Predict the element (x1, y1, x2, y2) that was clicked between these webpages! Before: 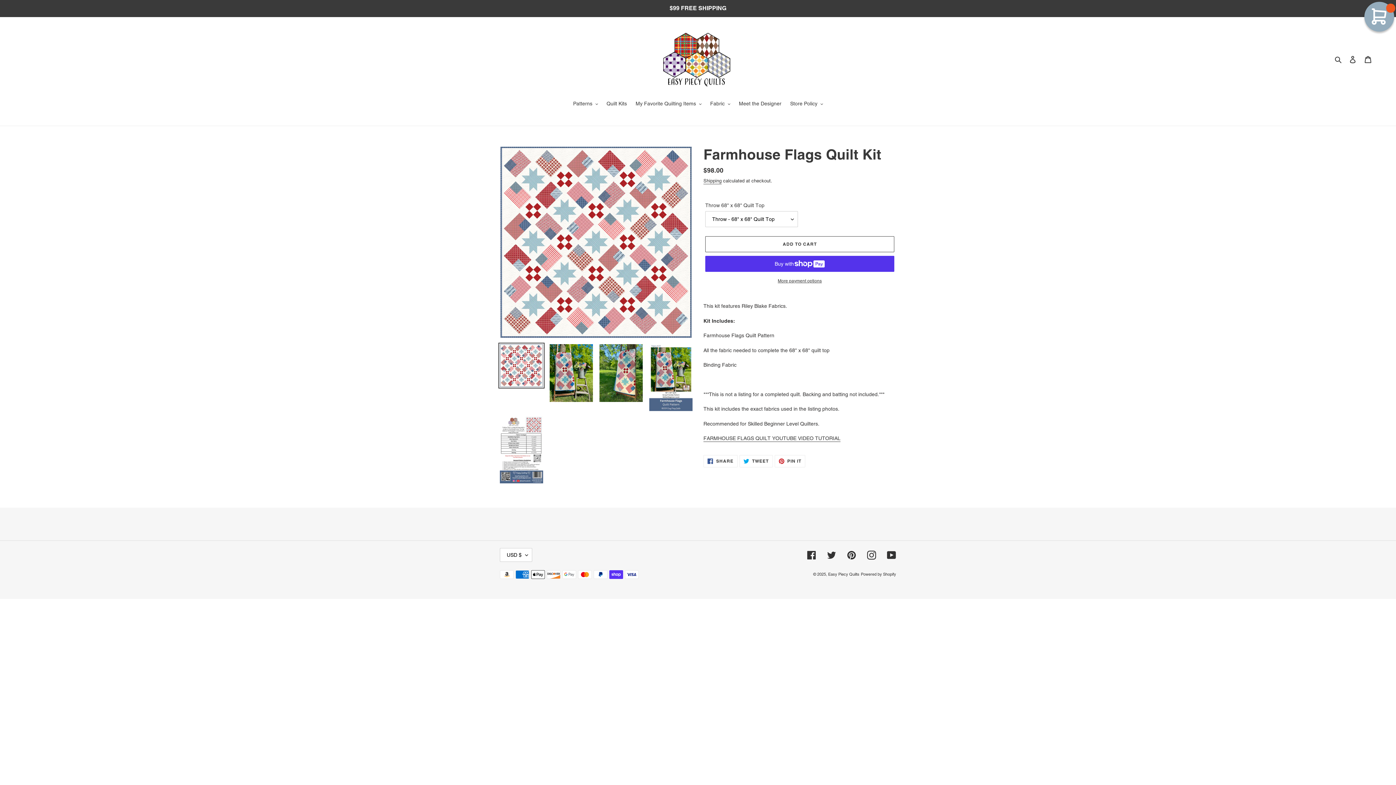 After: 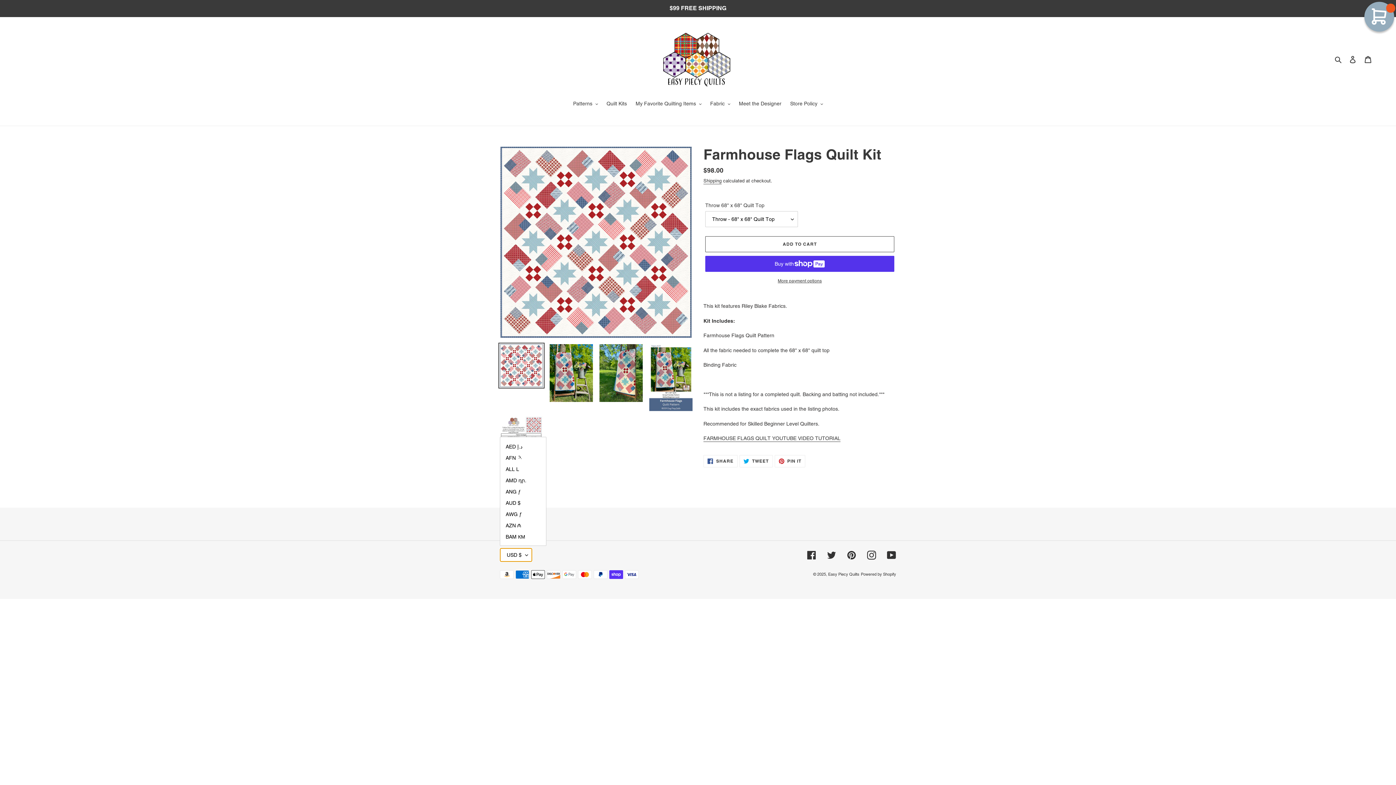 Action: bbox: (500, 548, 532, 562) label: USD $